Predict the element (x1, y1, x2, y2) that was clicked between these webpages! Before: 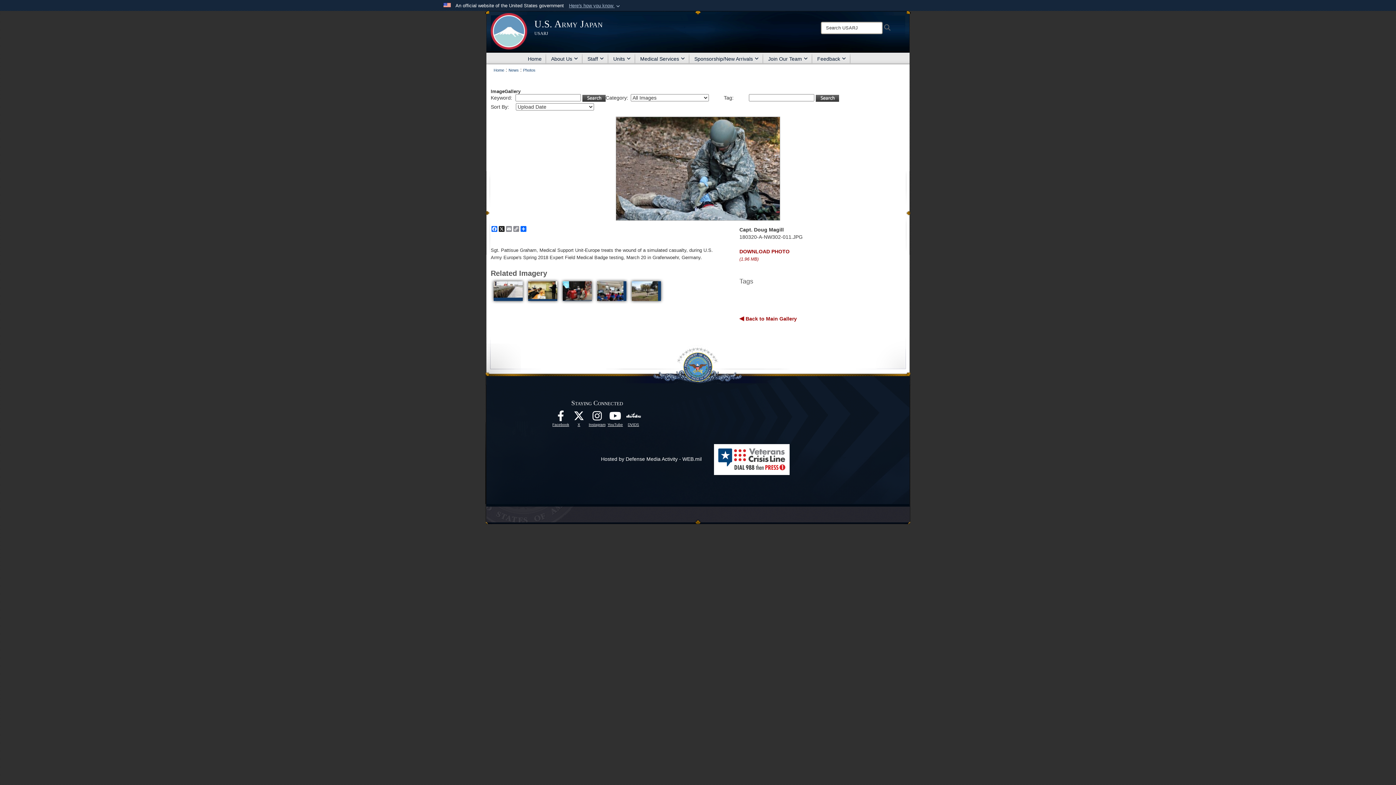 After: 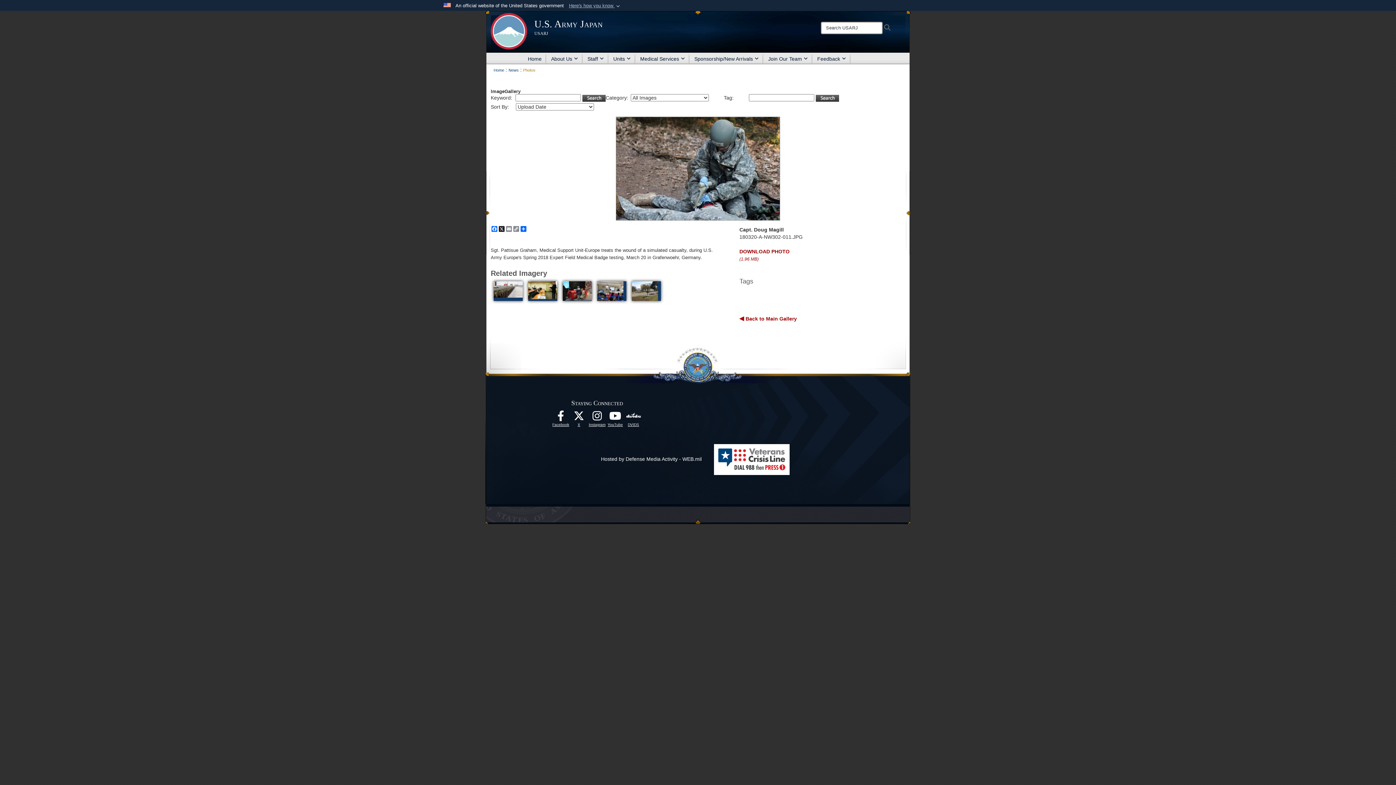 Action: label: Photos bbox: (523, 68, 535, 72)